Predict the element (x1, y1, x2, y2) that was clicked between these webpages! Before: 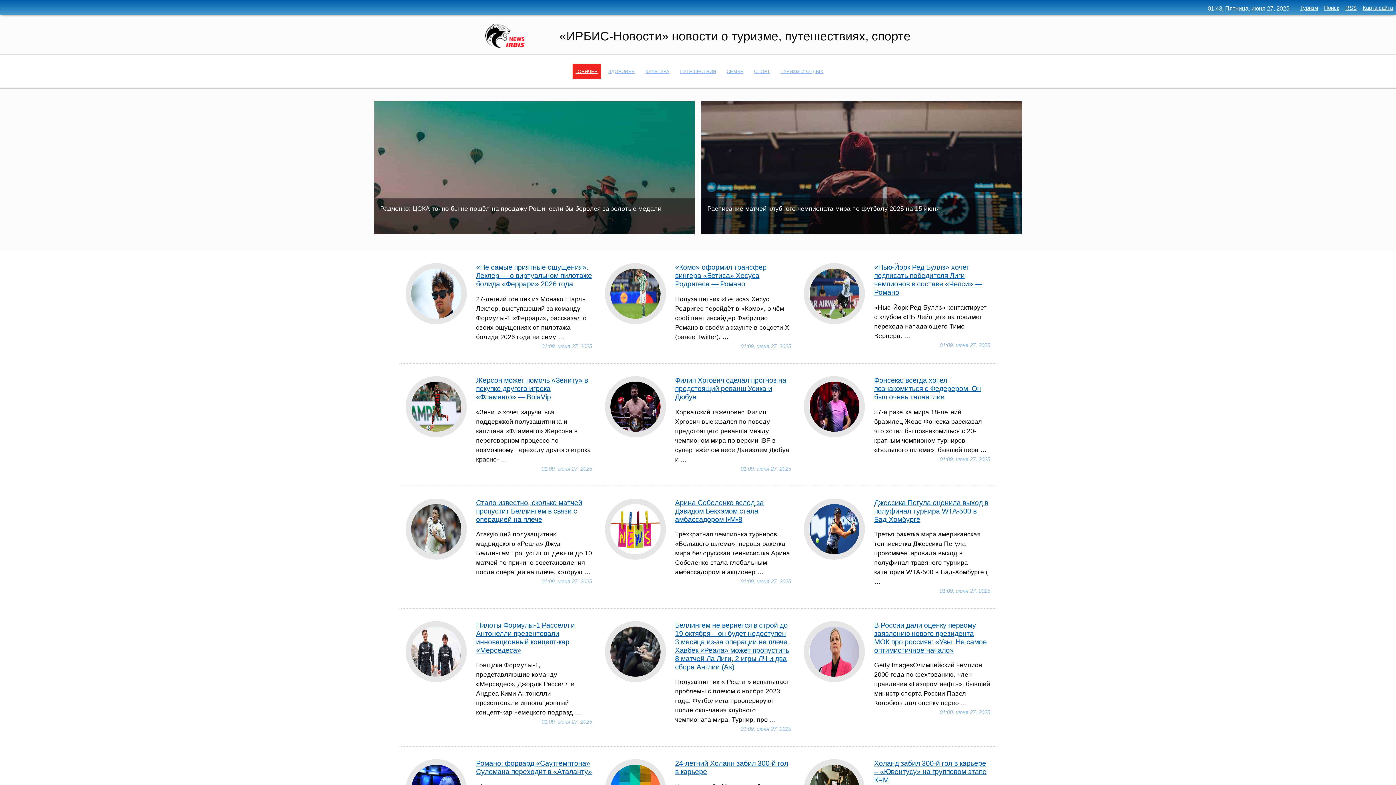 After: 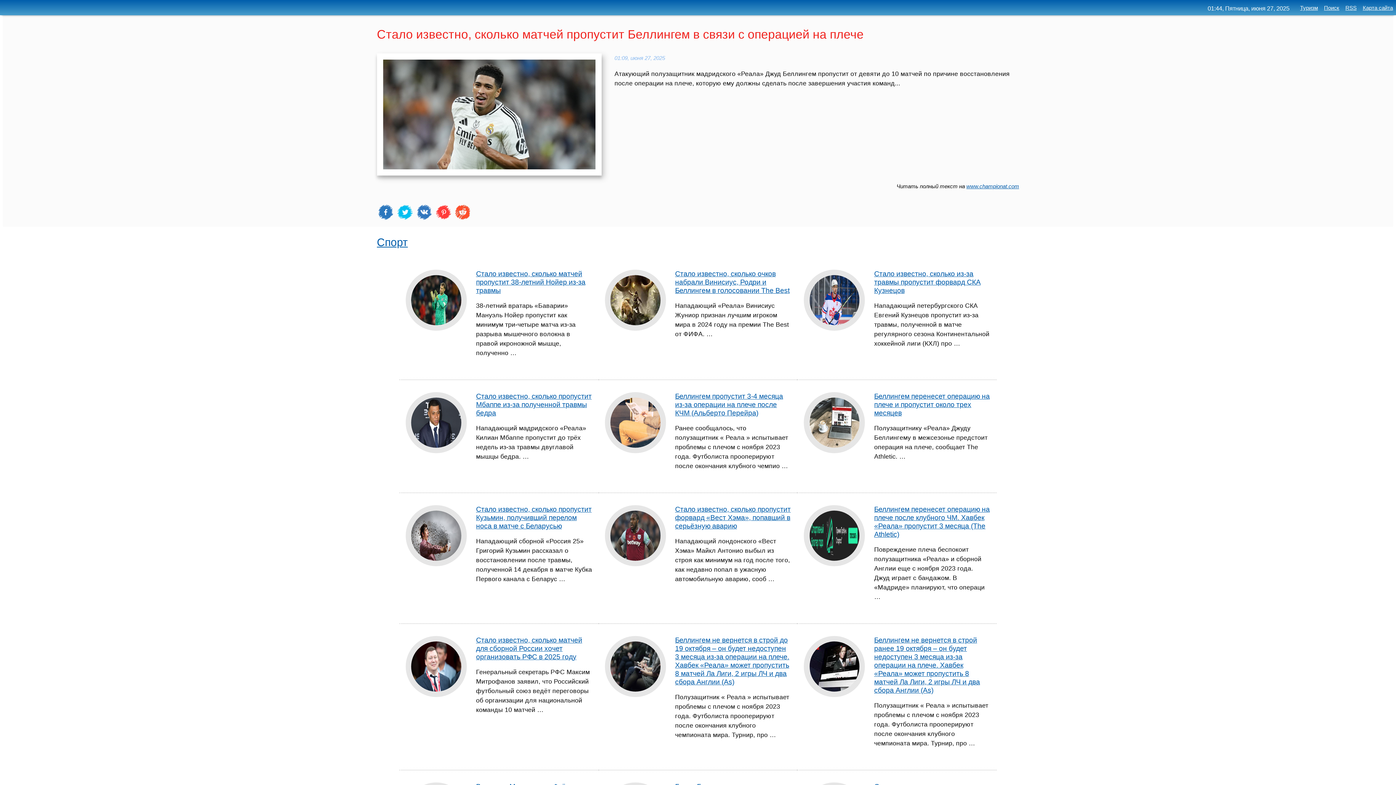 Action: label: Стало известно, сколько матчей пропустит Беллингем в связи с операцией на плече bbox: (476, 498, 582, 523)